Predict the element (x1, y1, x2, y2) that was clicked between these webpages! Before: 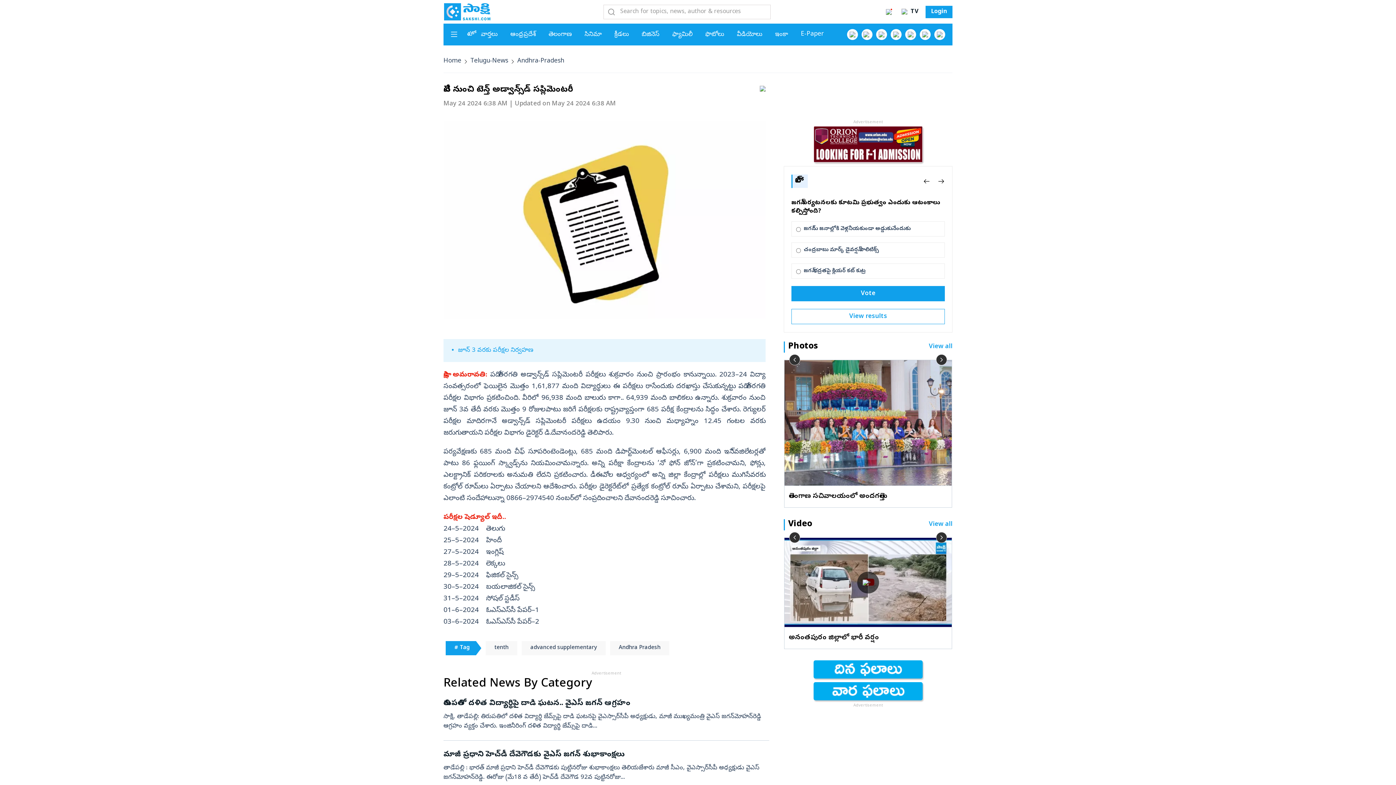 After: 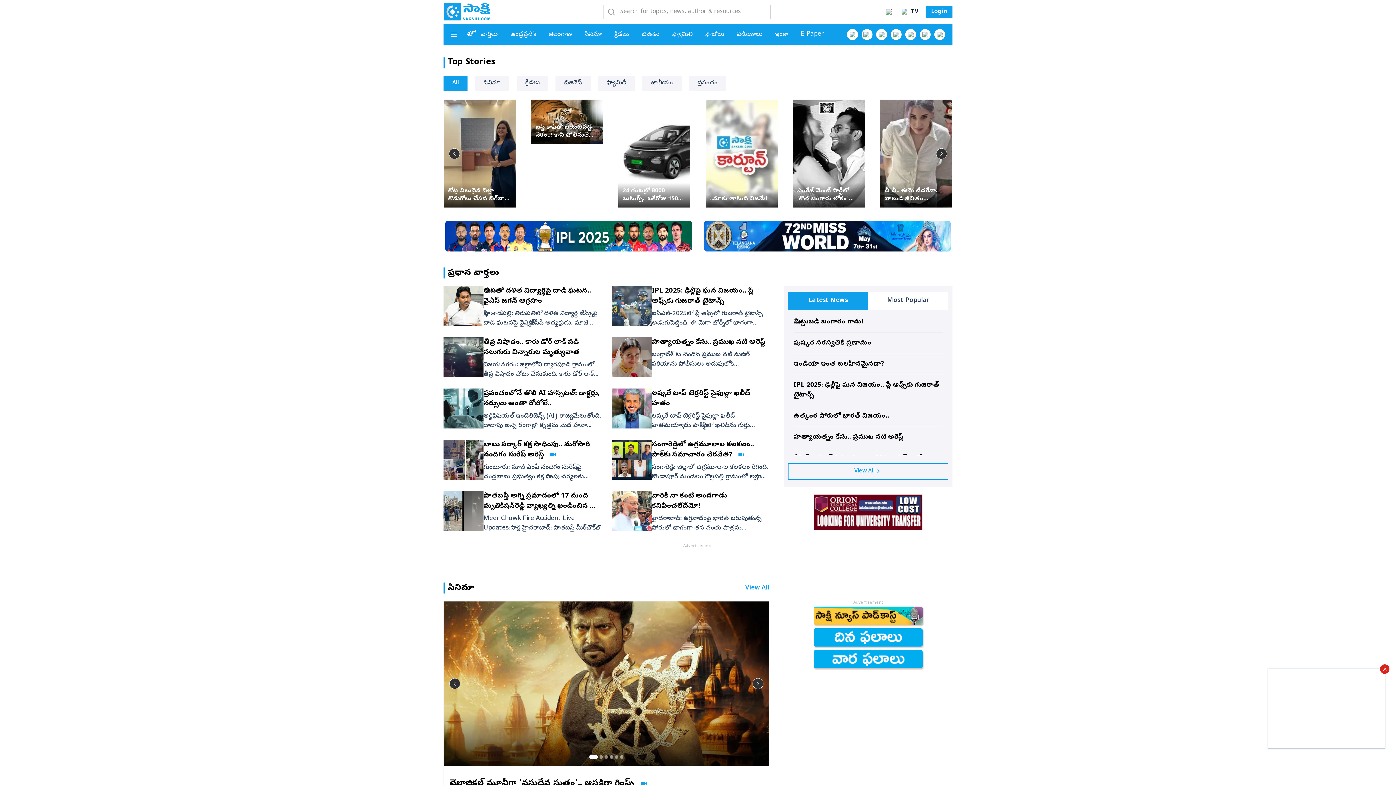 Action: bbox: (470, 57, 508, 65) label: Telugu-News